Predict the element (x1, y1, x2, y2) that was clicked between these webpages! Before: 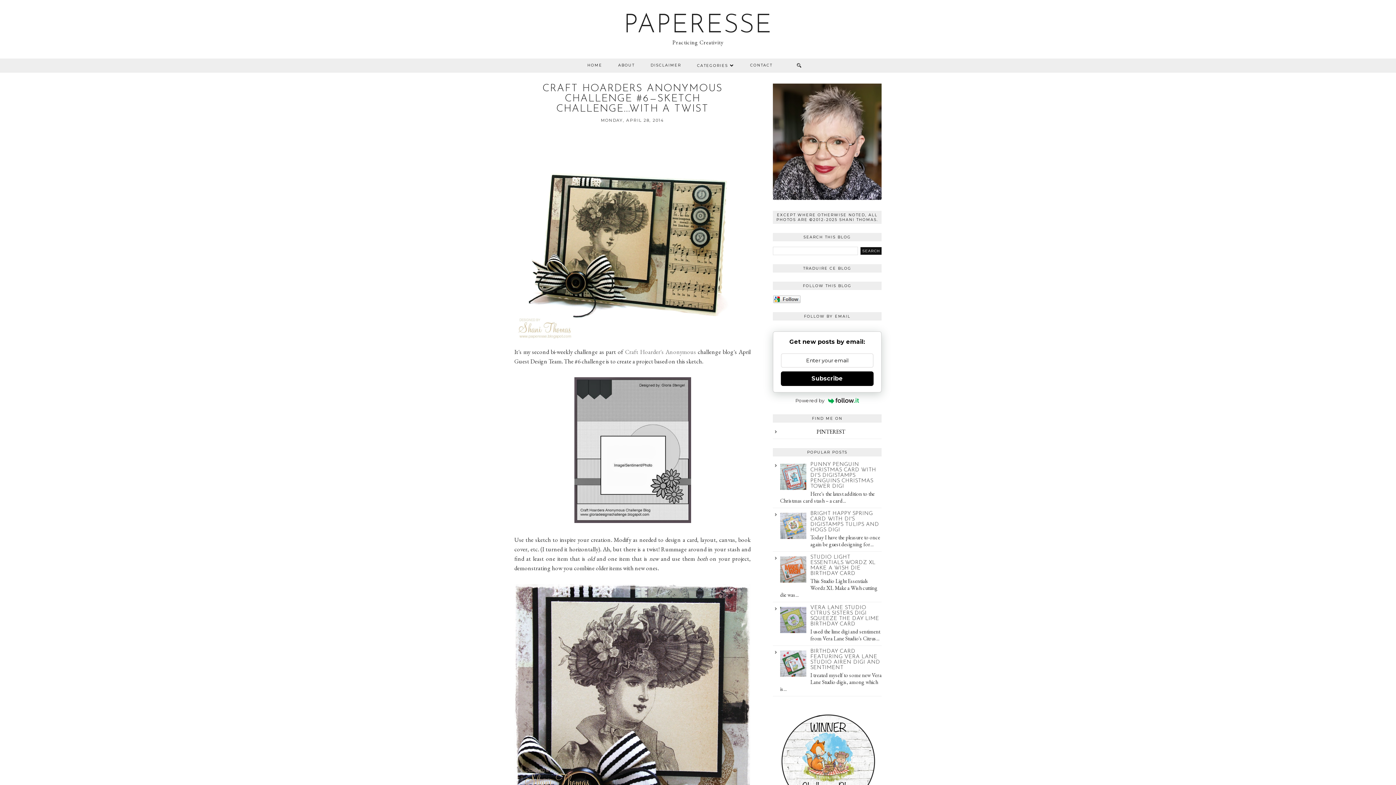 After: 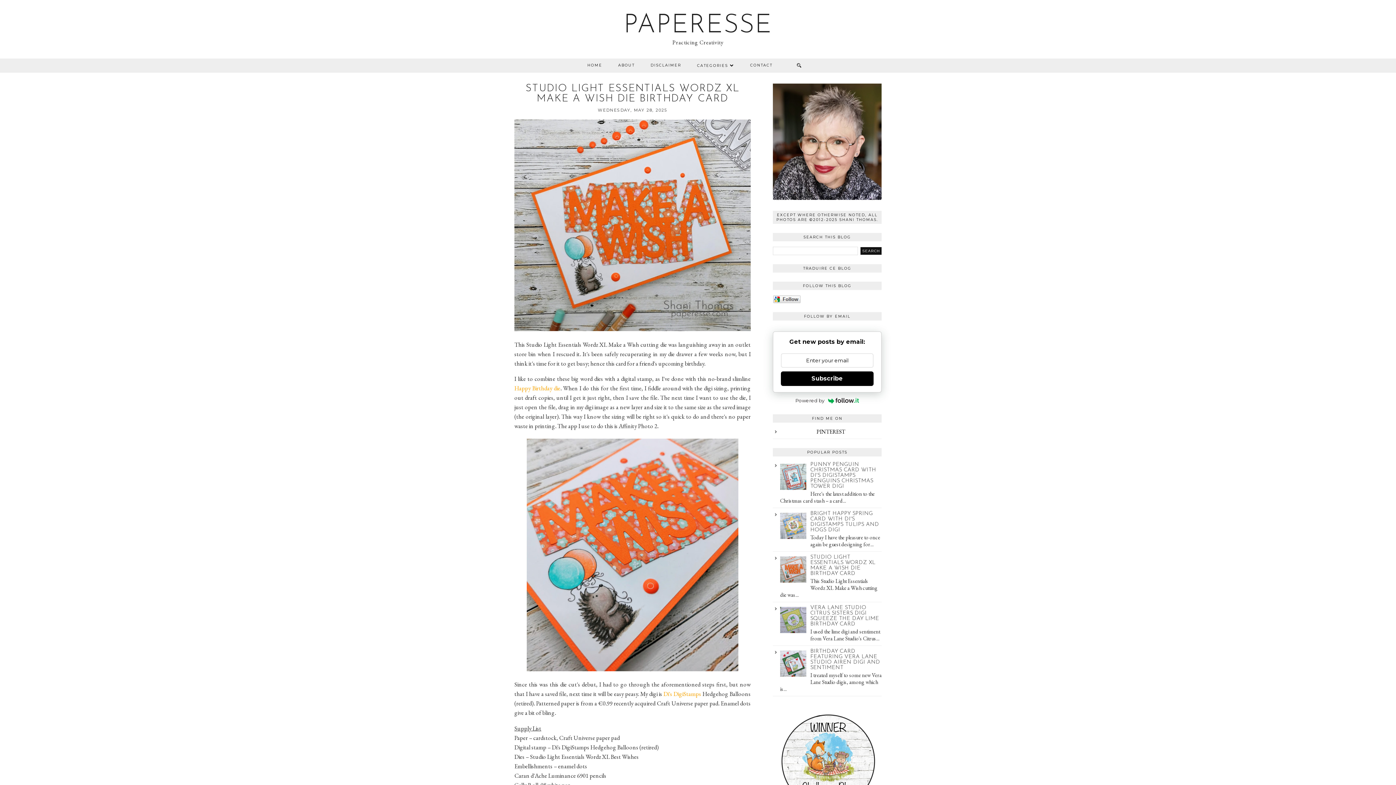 Action: bbox: (780, 577, 808, 584)